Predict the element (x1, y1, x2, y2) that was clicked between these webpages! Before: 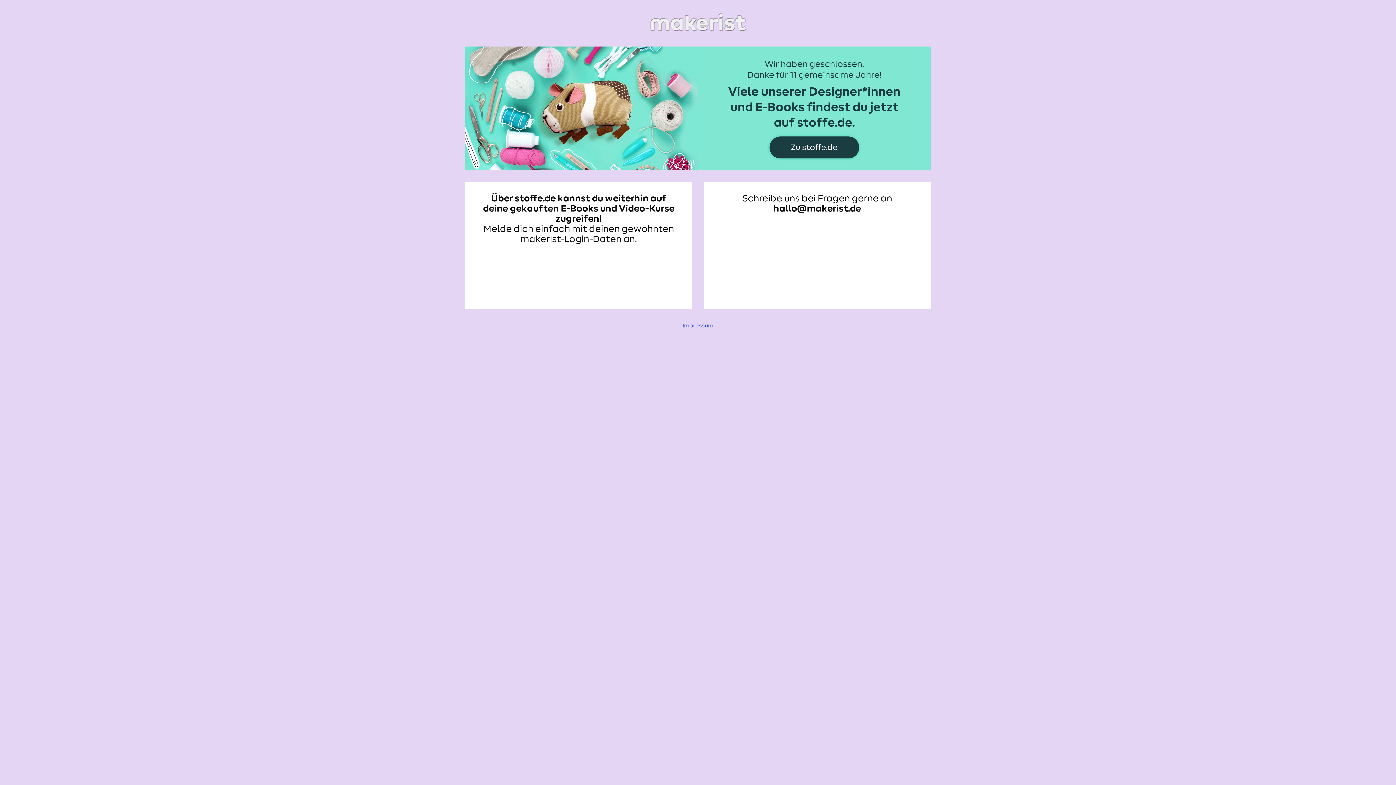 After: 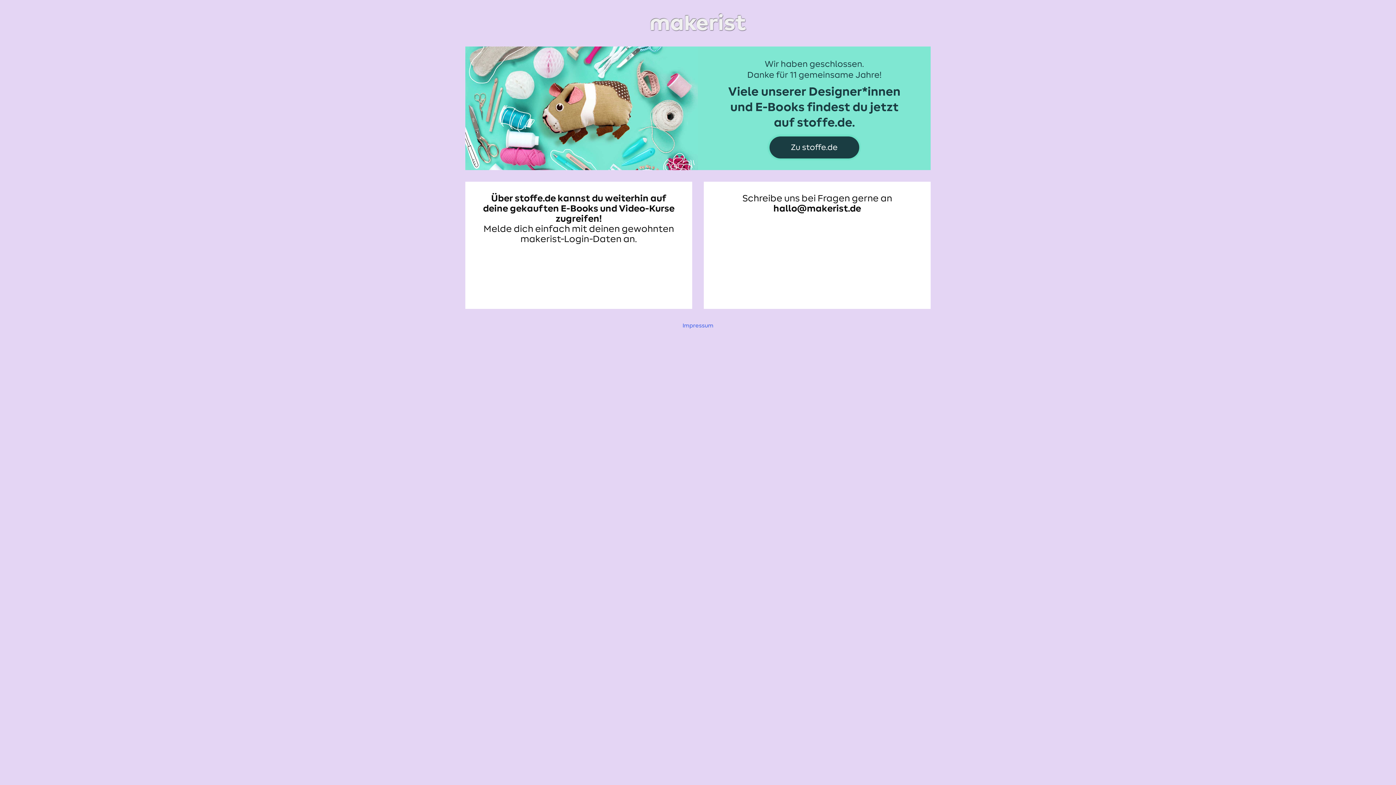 Action: bbox: (465, 11, 930, 34)